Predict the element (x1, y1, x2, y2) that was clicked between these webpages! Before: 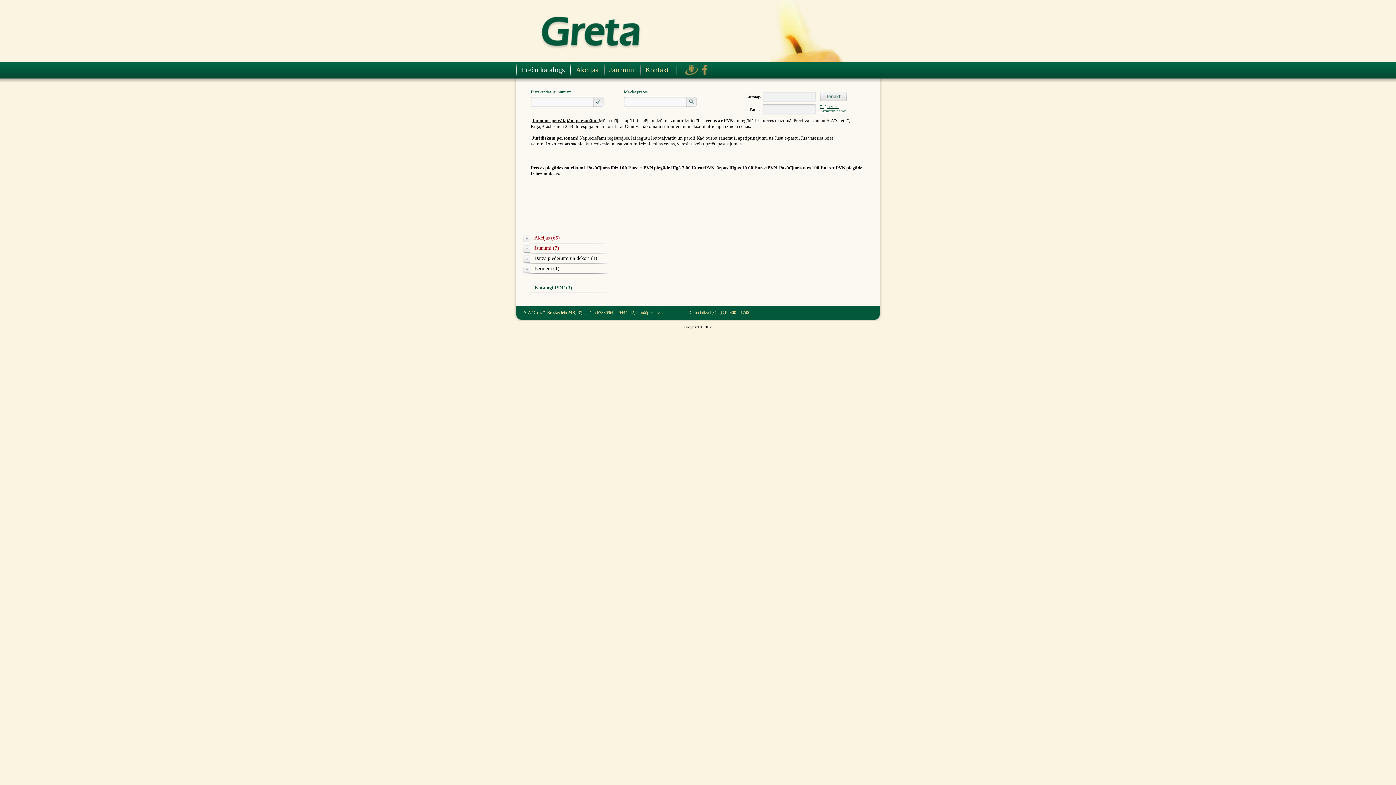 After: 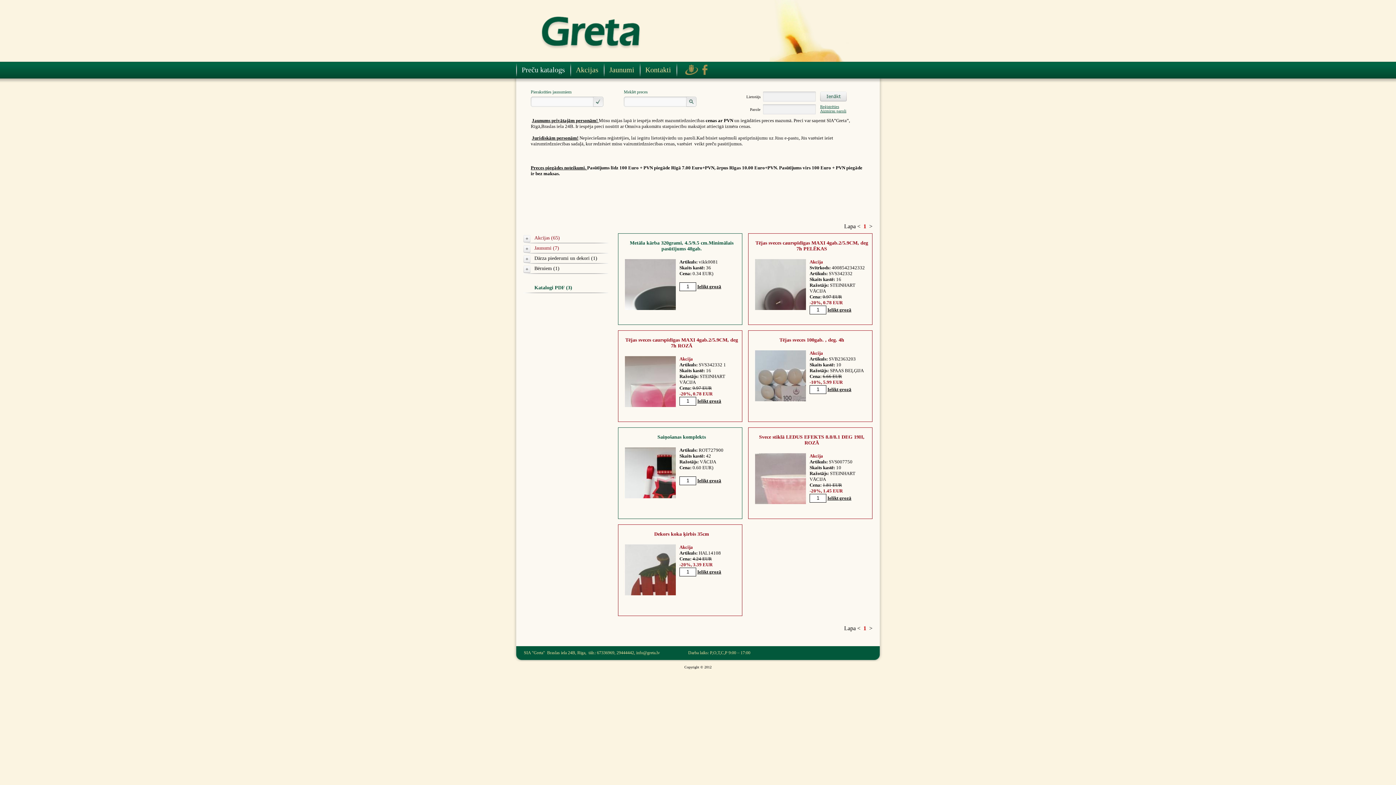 Action: bbox: (534, 245, 559, 250) label: Jaunumi (7)